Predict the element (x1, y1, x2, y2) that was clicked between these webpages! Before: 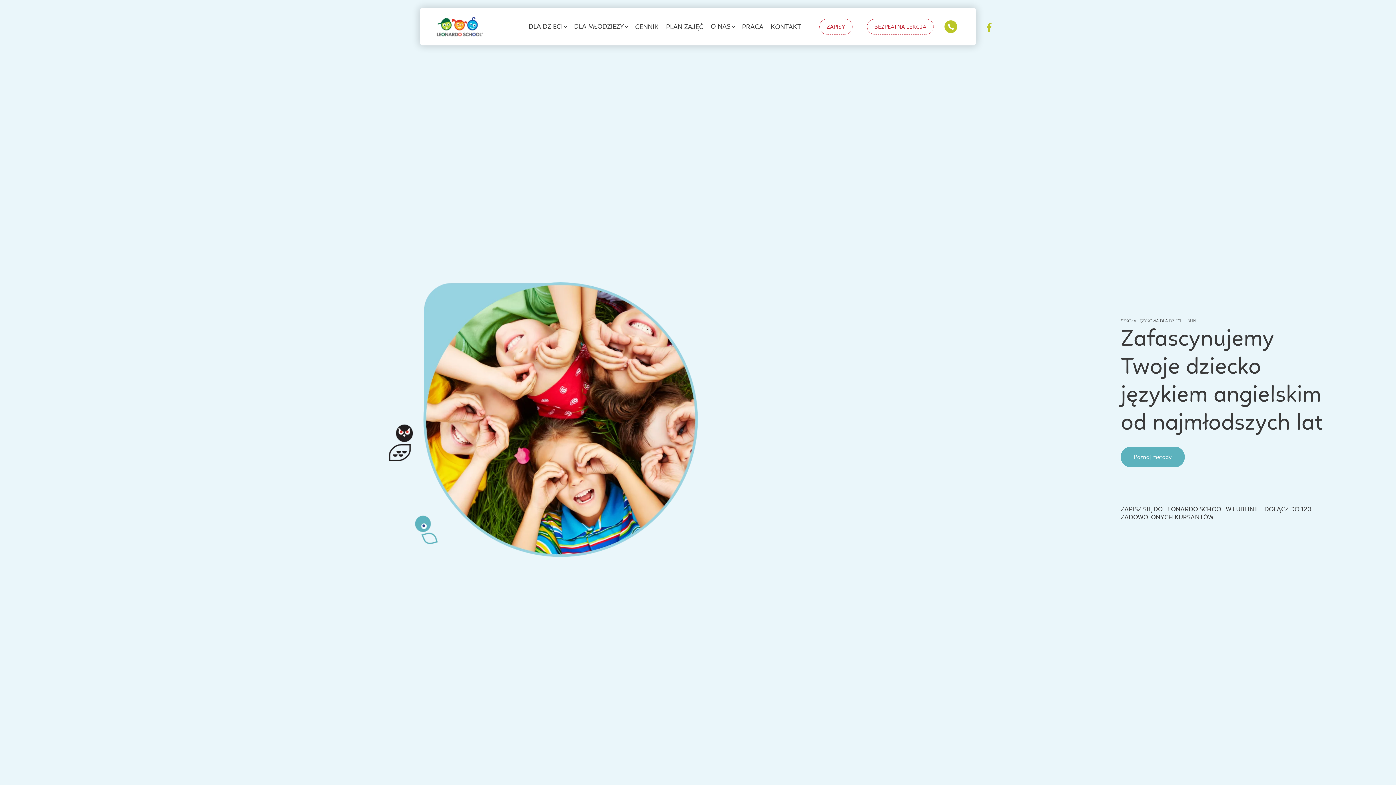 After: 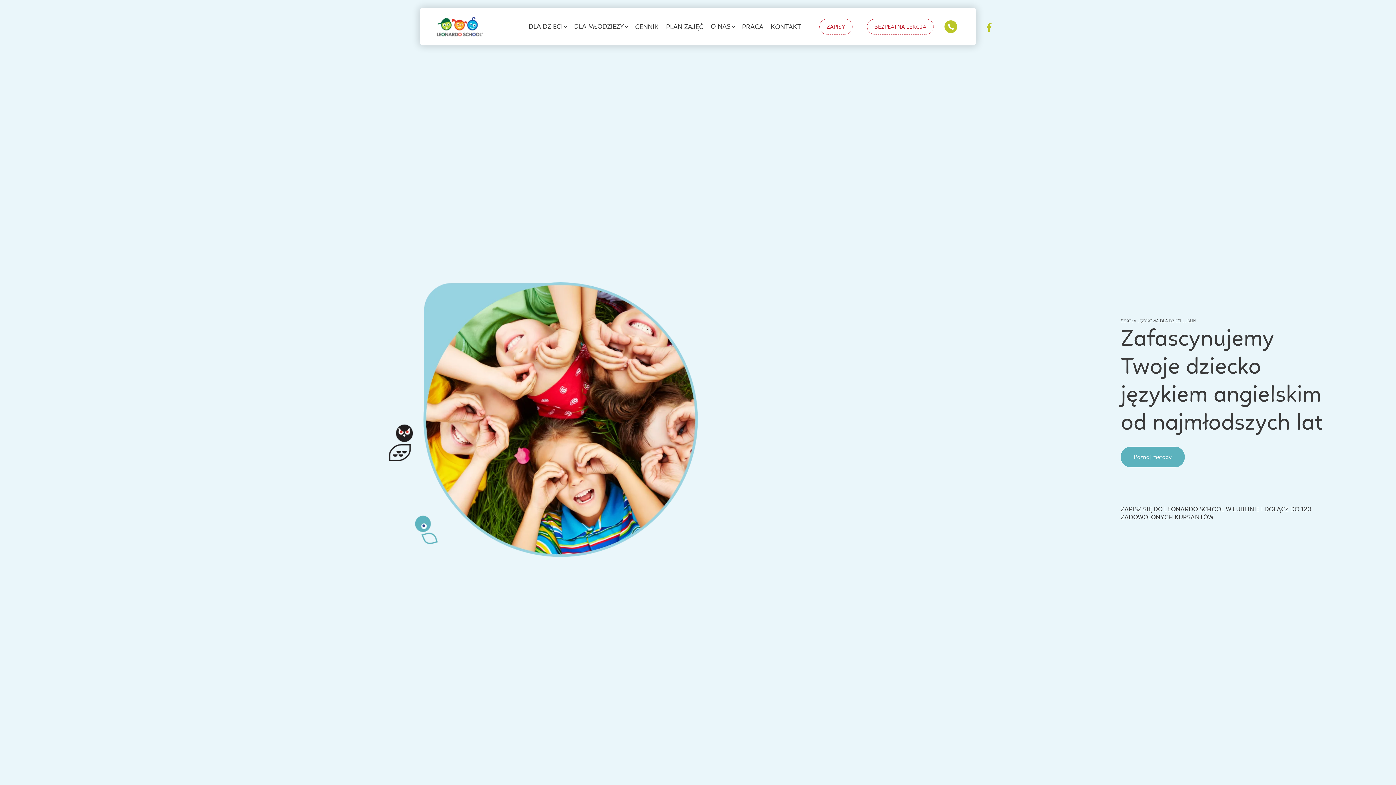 Action: bbox: (435, 16, 484, 37)